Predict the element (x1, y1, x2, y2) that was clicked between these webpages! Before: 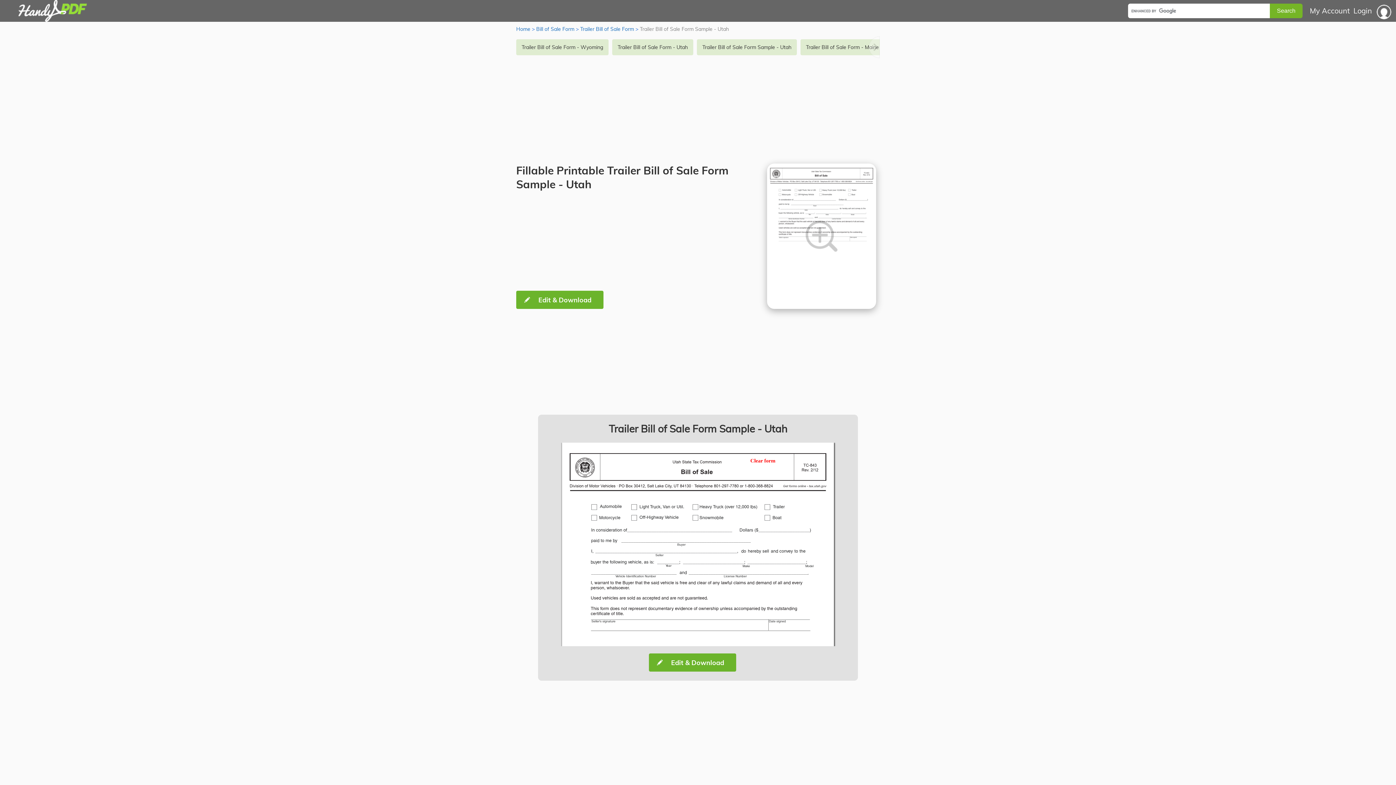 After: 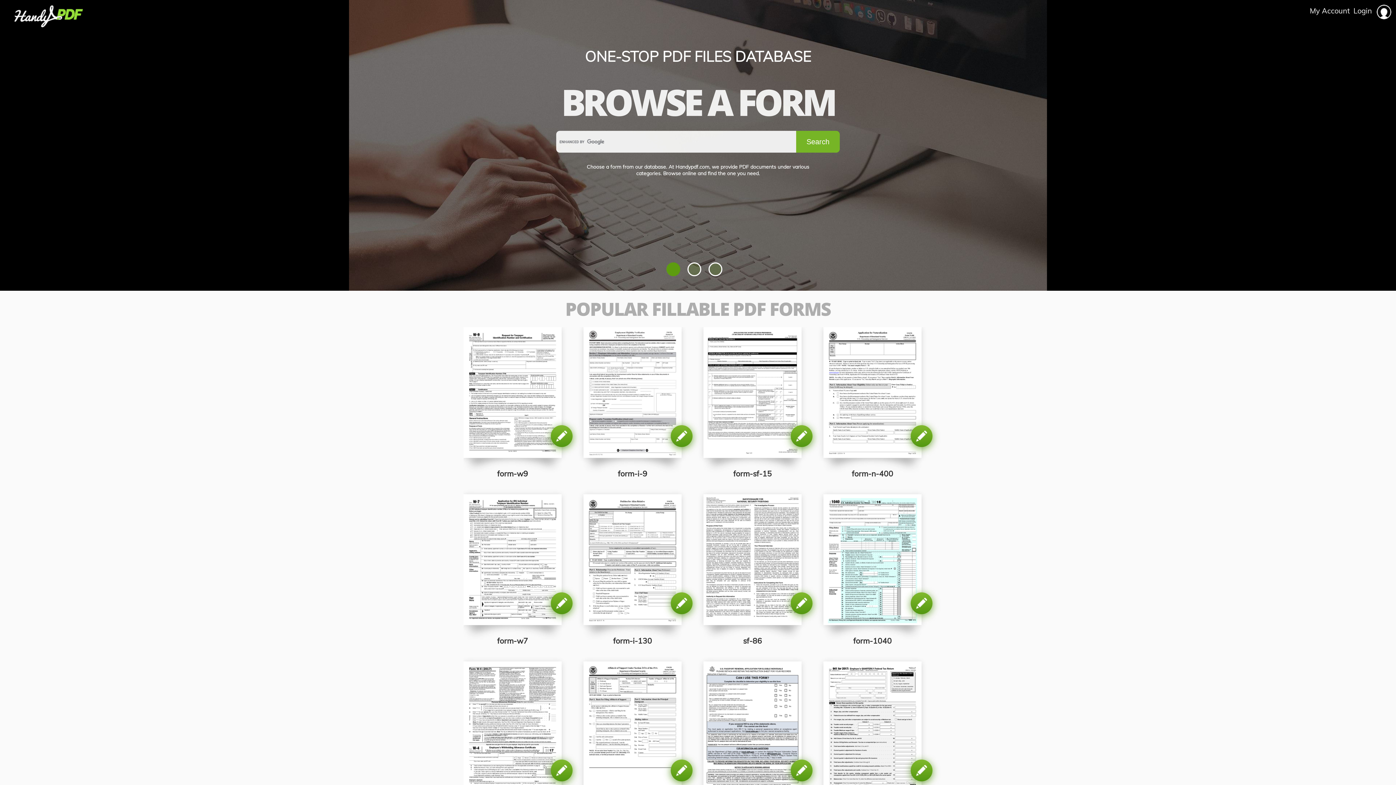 Action: bbox: (516, 25, 530, 32) label: Home